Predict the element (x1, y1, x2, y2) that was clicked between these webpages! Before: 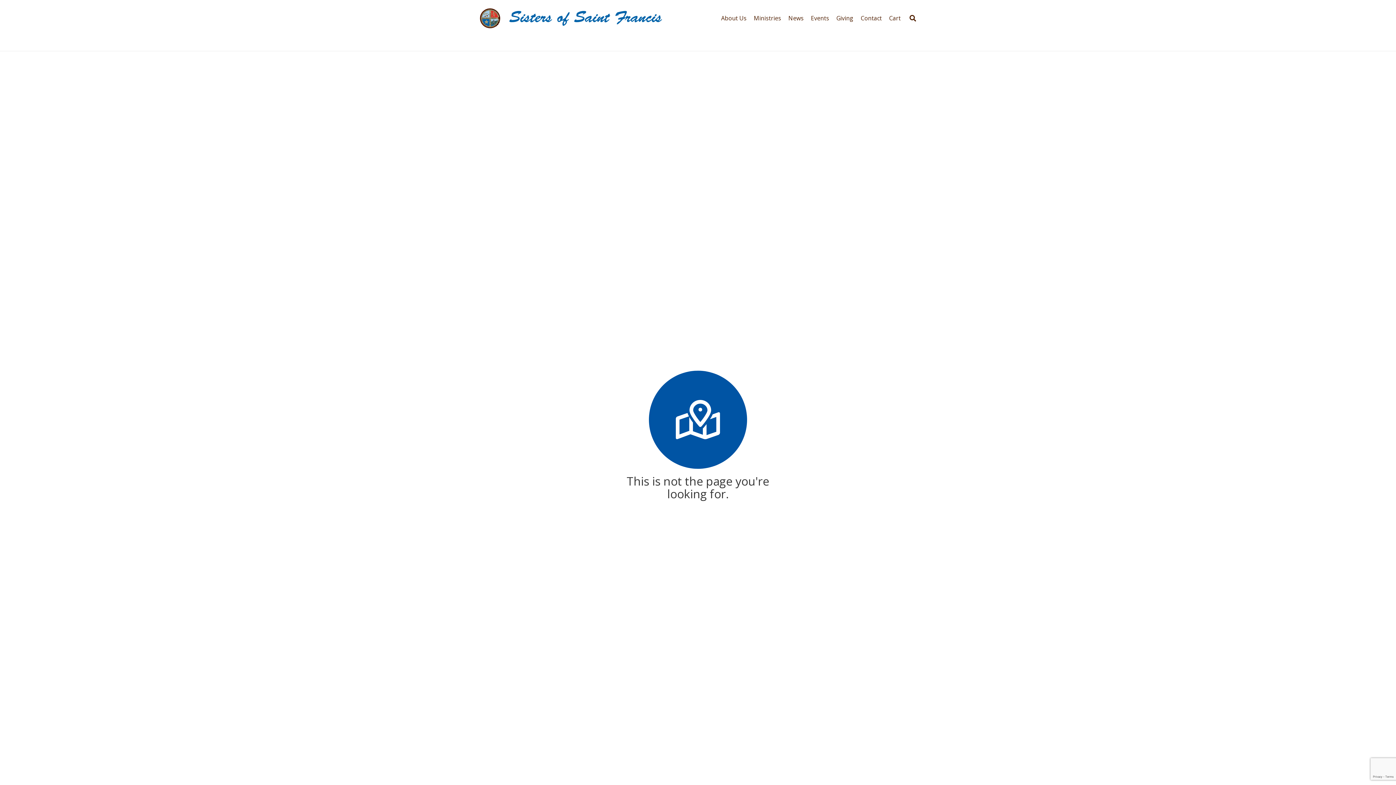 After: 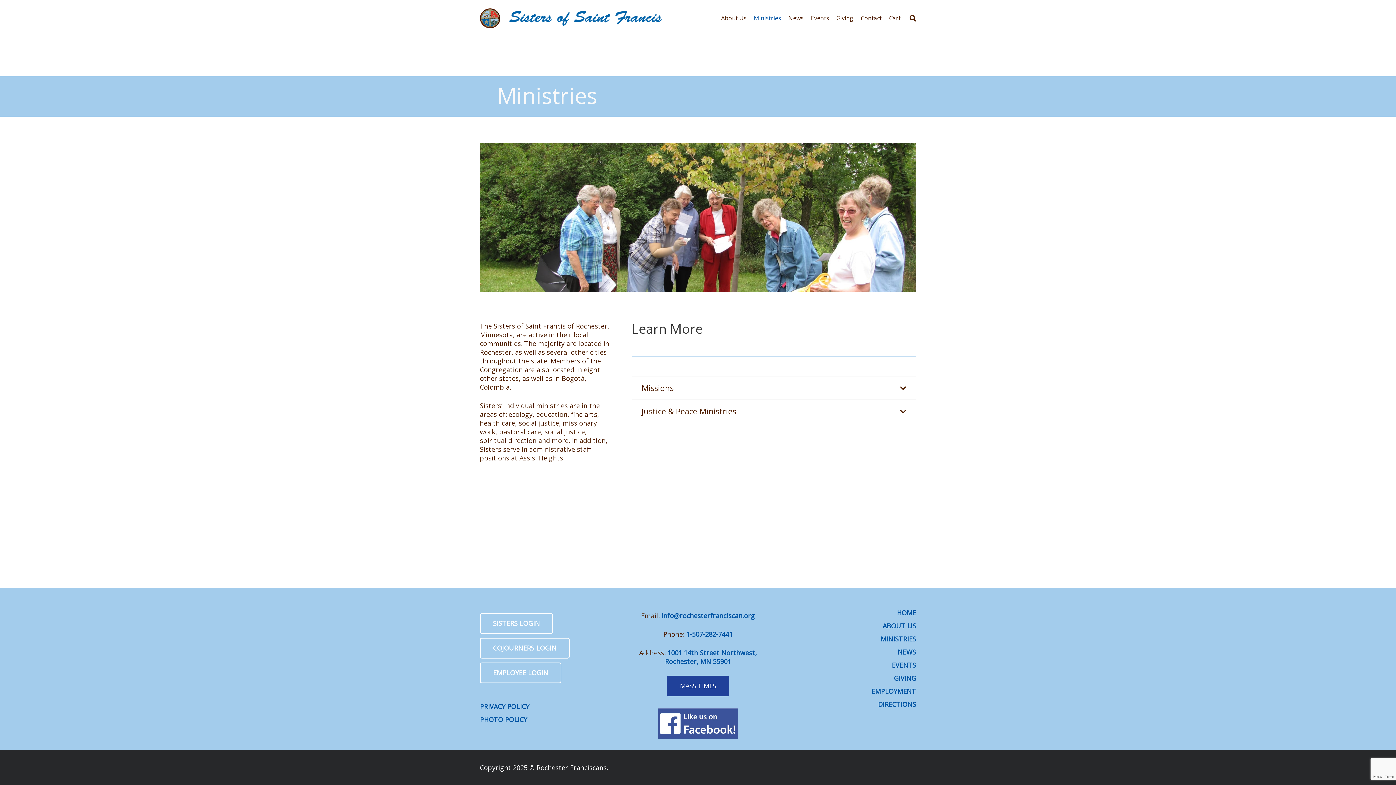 Action: label: Ministries bbox: (750, 0, 784, 36)